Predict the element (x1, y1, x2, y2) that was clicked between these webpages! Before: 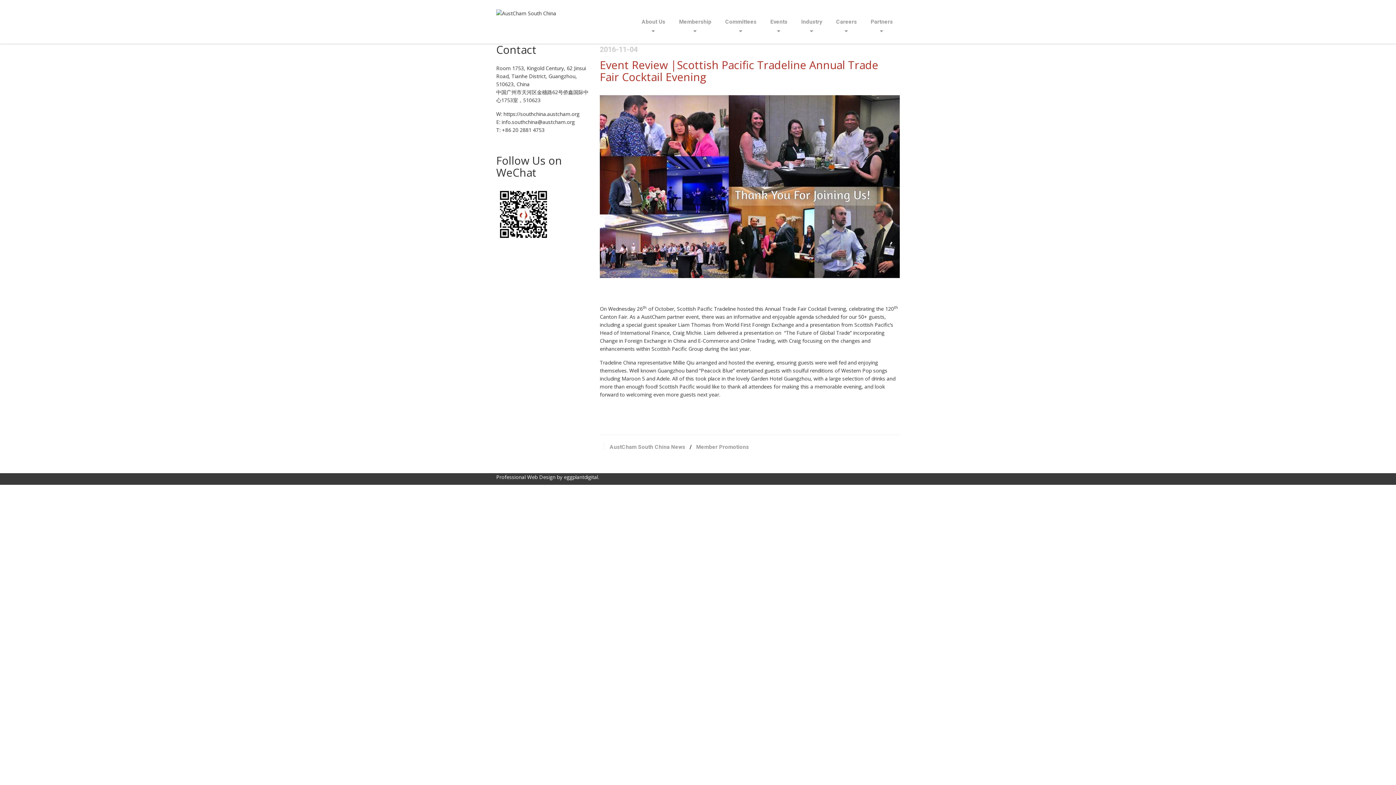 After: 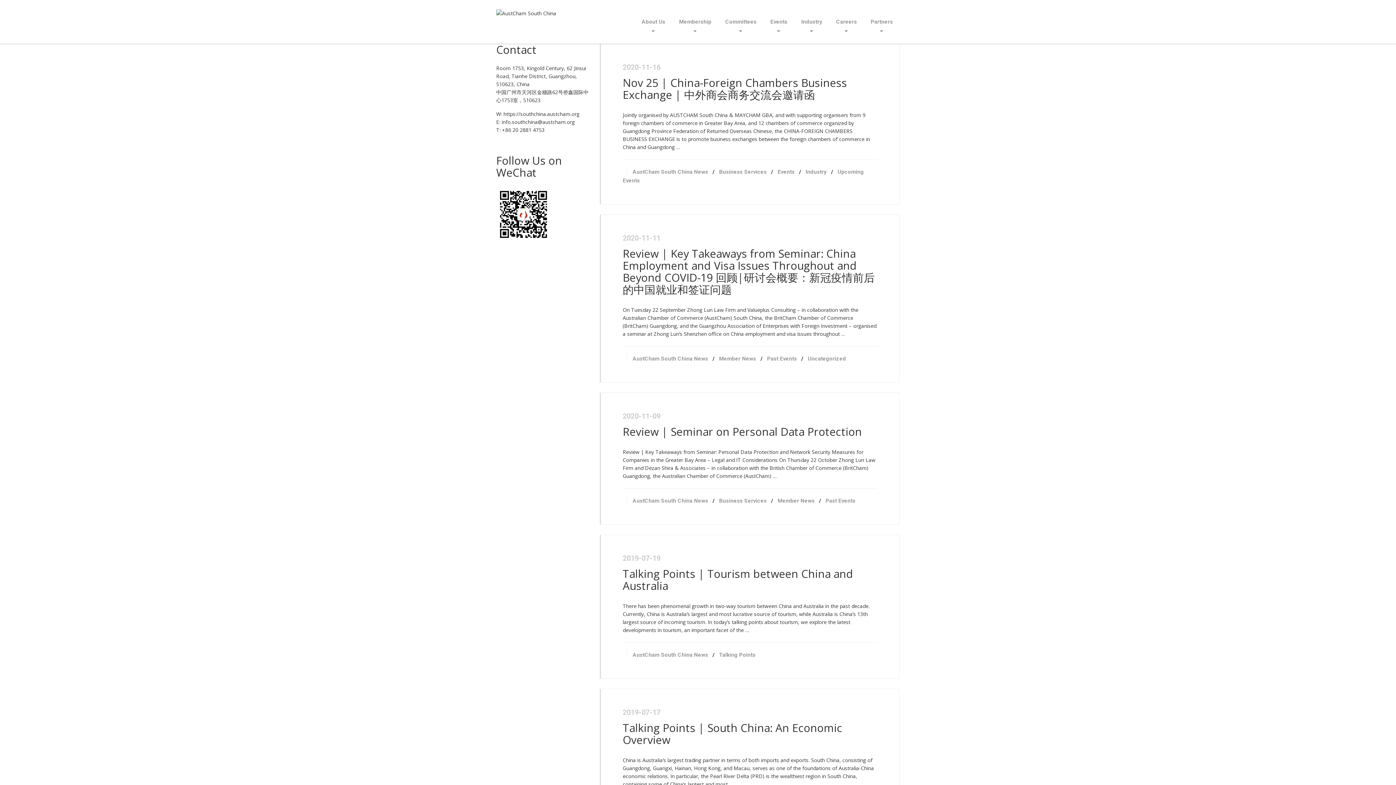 Action: bbox: (609, 443, 685, 450) label: AustCham South China News